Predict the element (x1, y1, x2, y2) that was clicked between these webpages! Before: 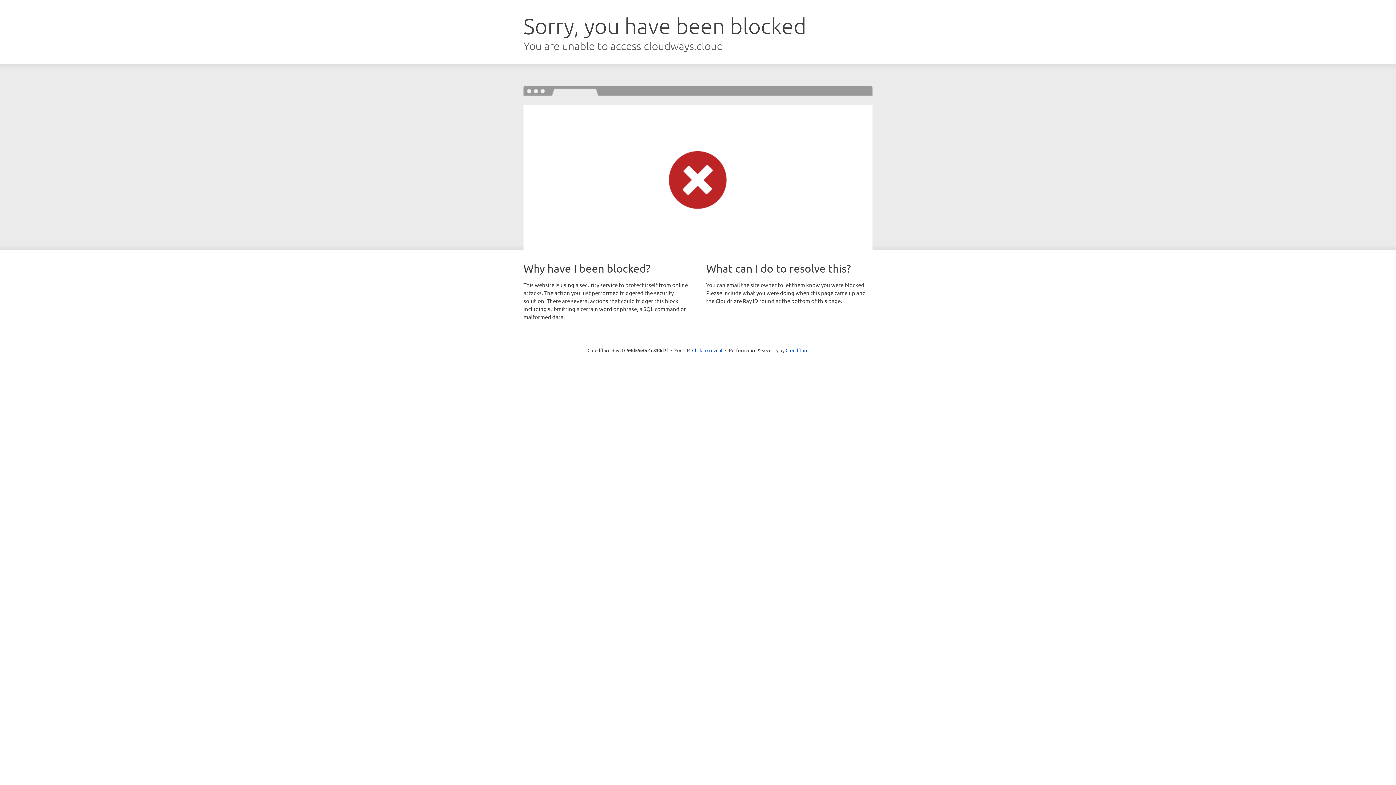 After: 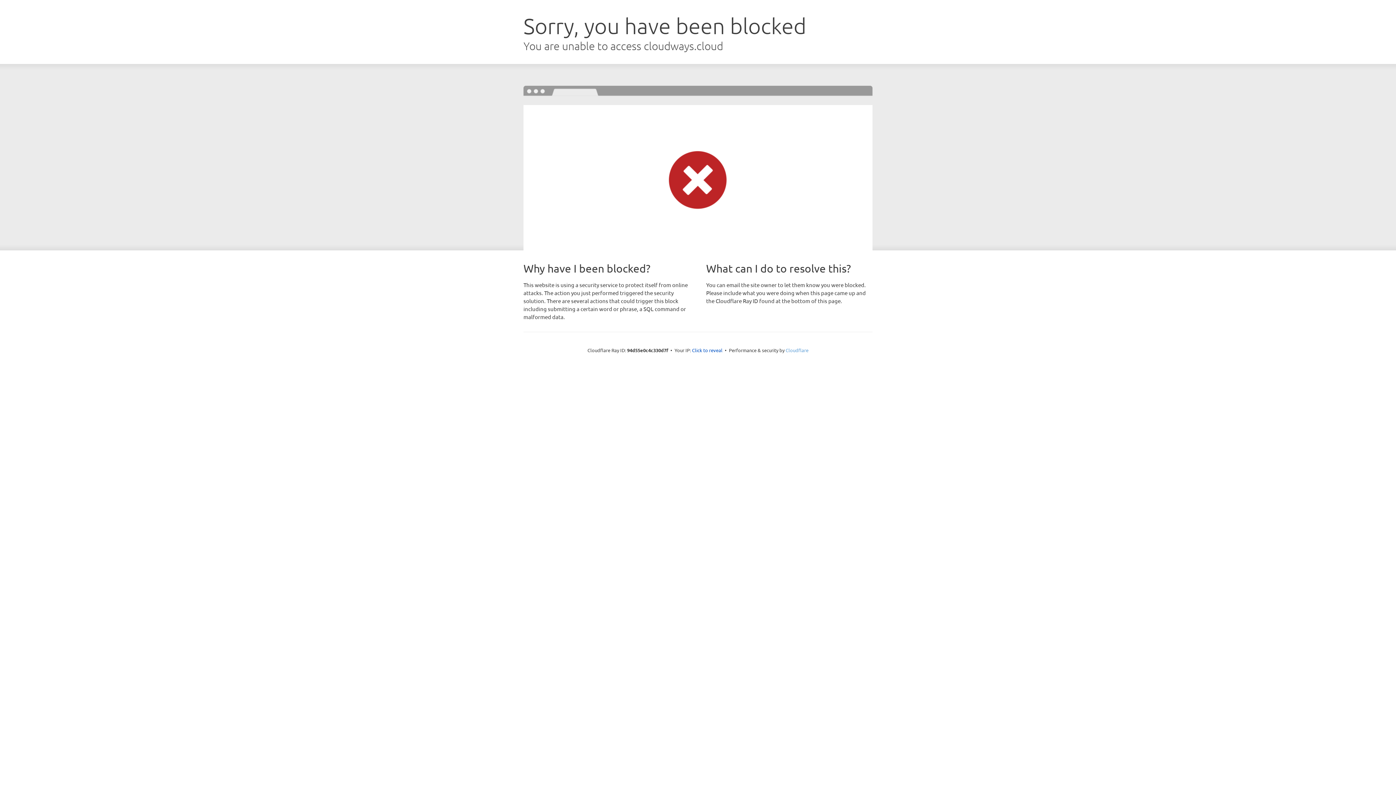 Action: label: Cloudflare bbox: (785, 347, 808, 353)